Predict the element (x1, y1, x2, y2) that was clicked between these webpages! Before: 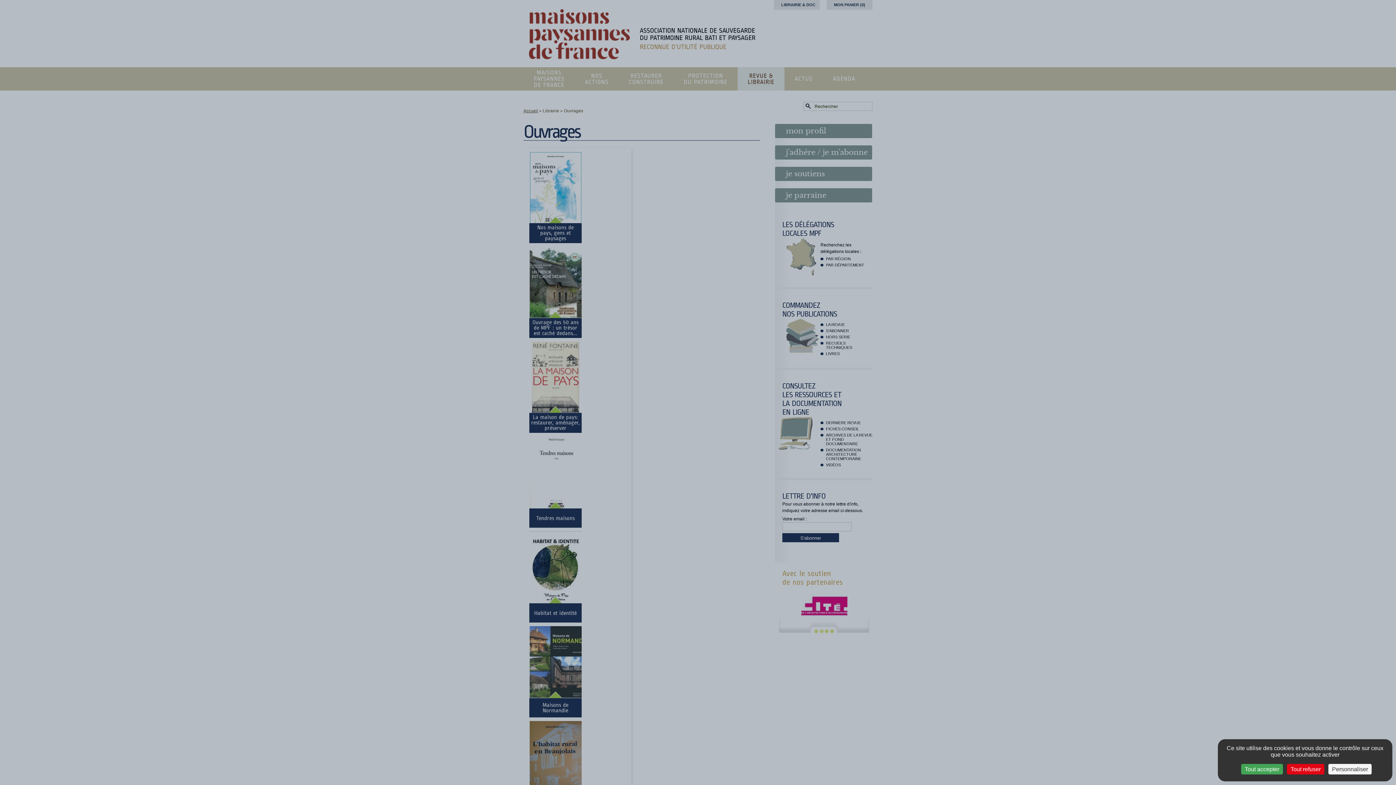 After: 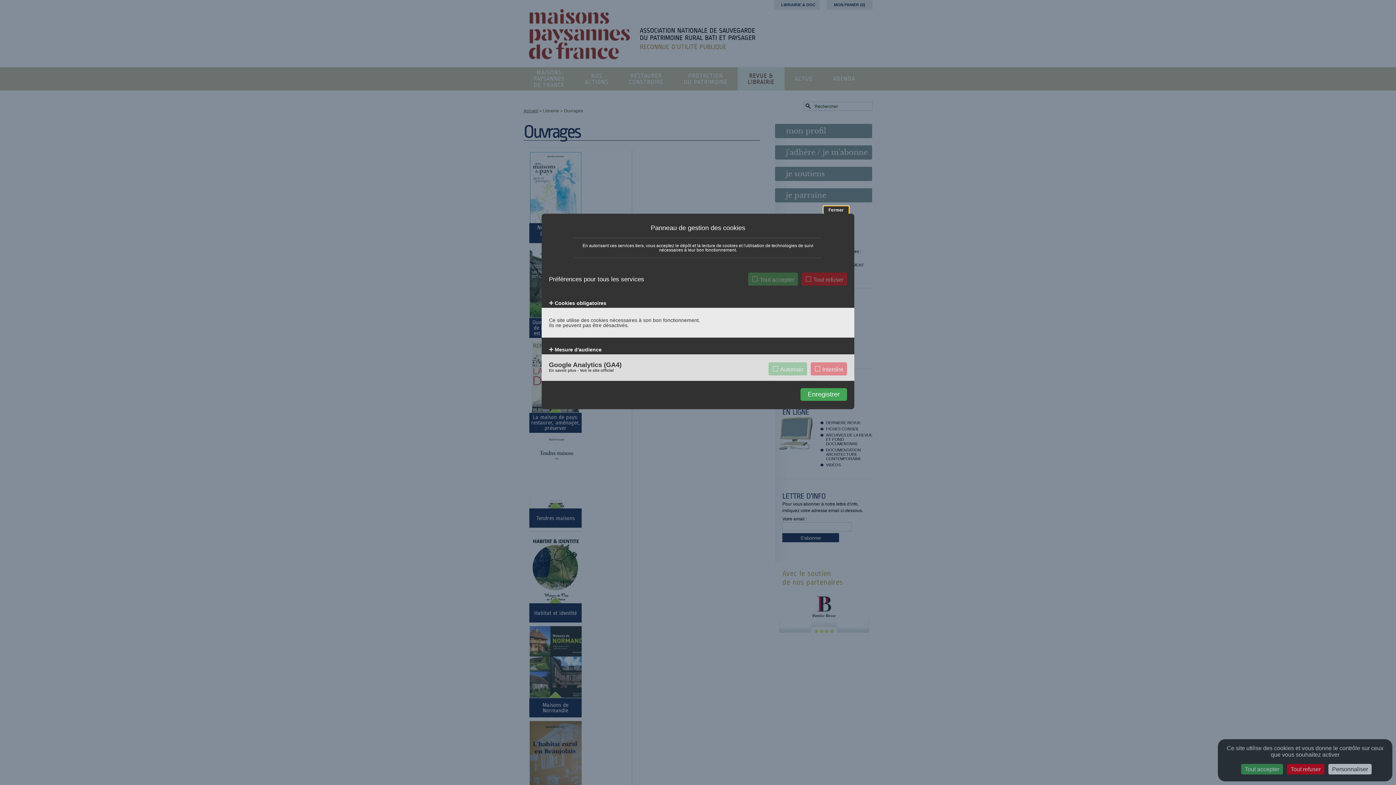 Action: label: Personnaliser (fenêtre modale) bbox: (1328, 764, 1372, 774)